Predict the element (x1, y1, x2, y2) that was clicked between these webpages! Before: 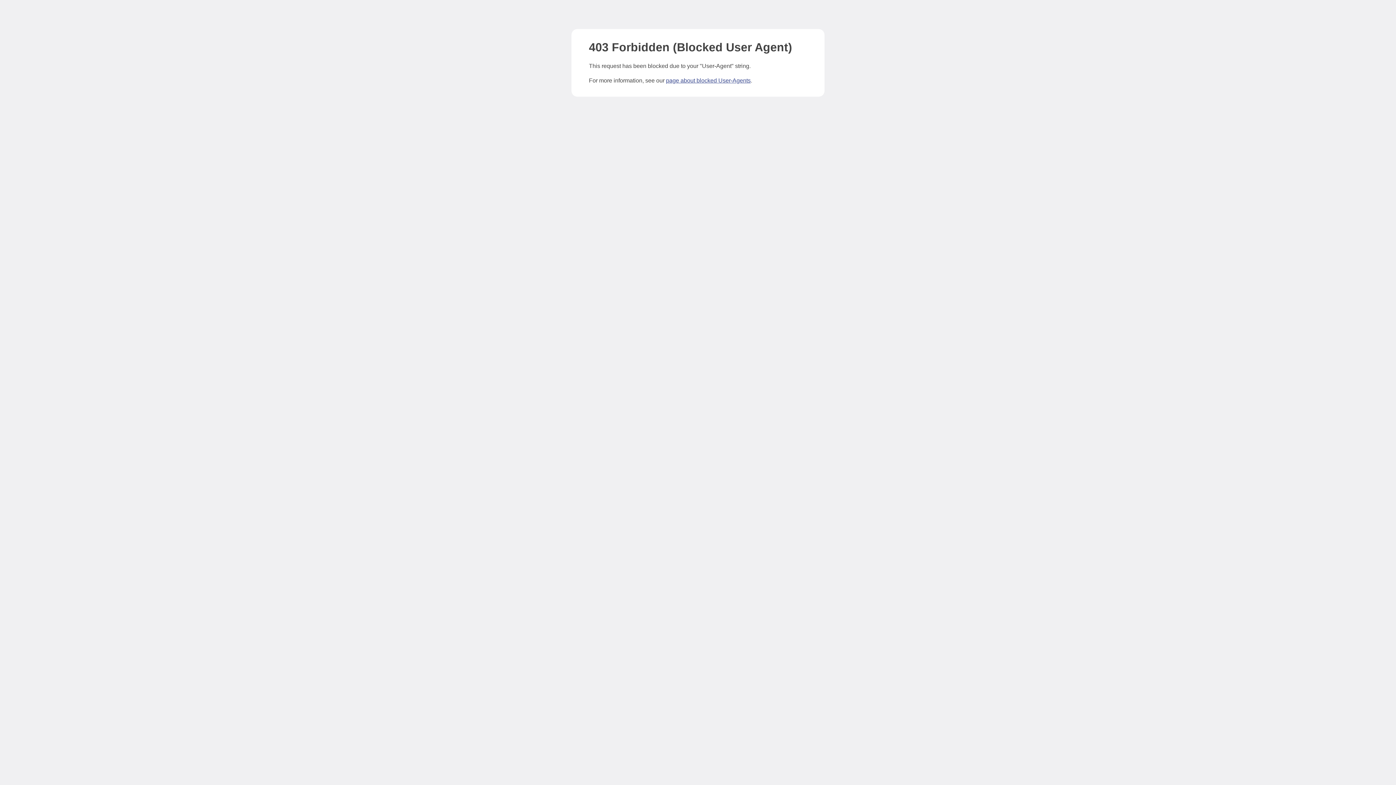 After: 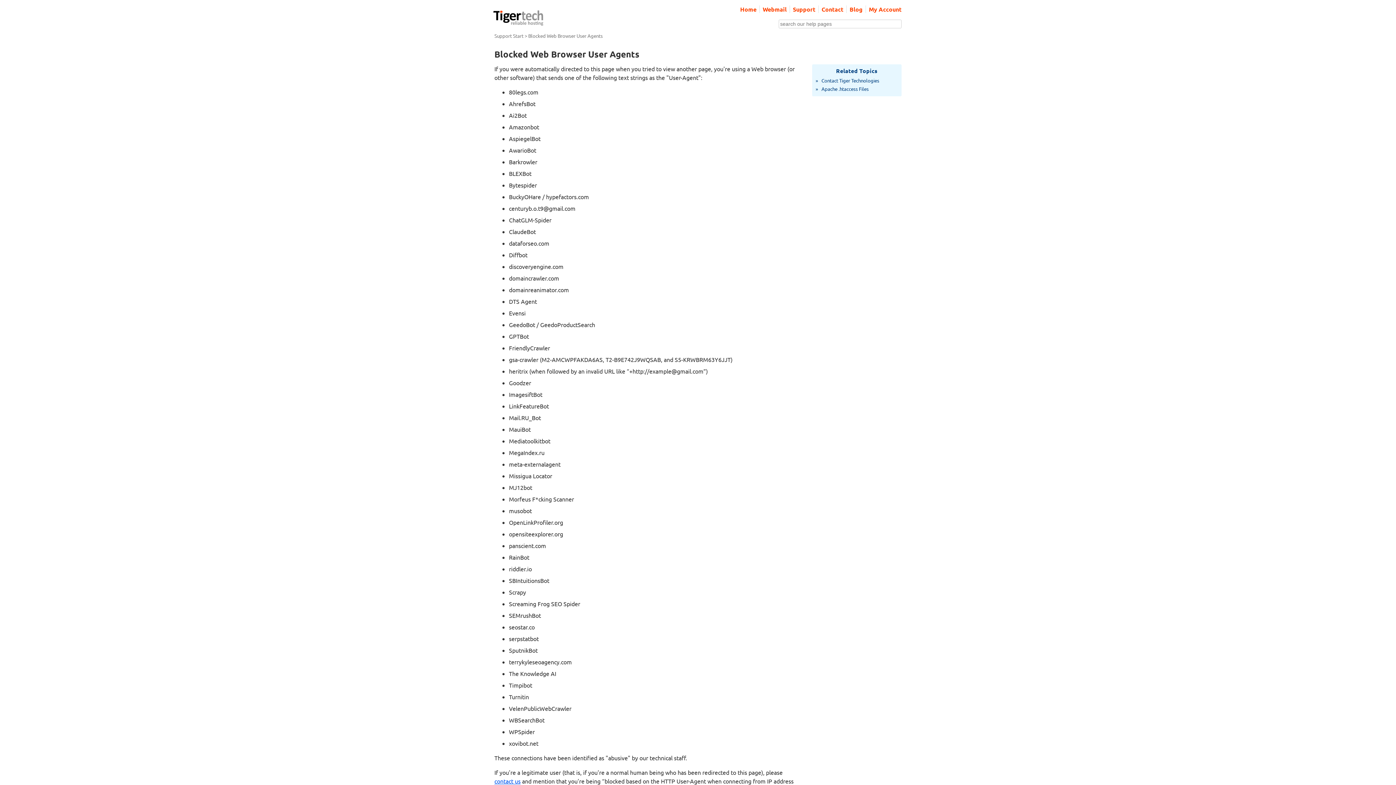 Action: bbox: (666, 77, 750, 83) label: page about blocked User-Agents